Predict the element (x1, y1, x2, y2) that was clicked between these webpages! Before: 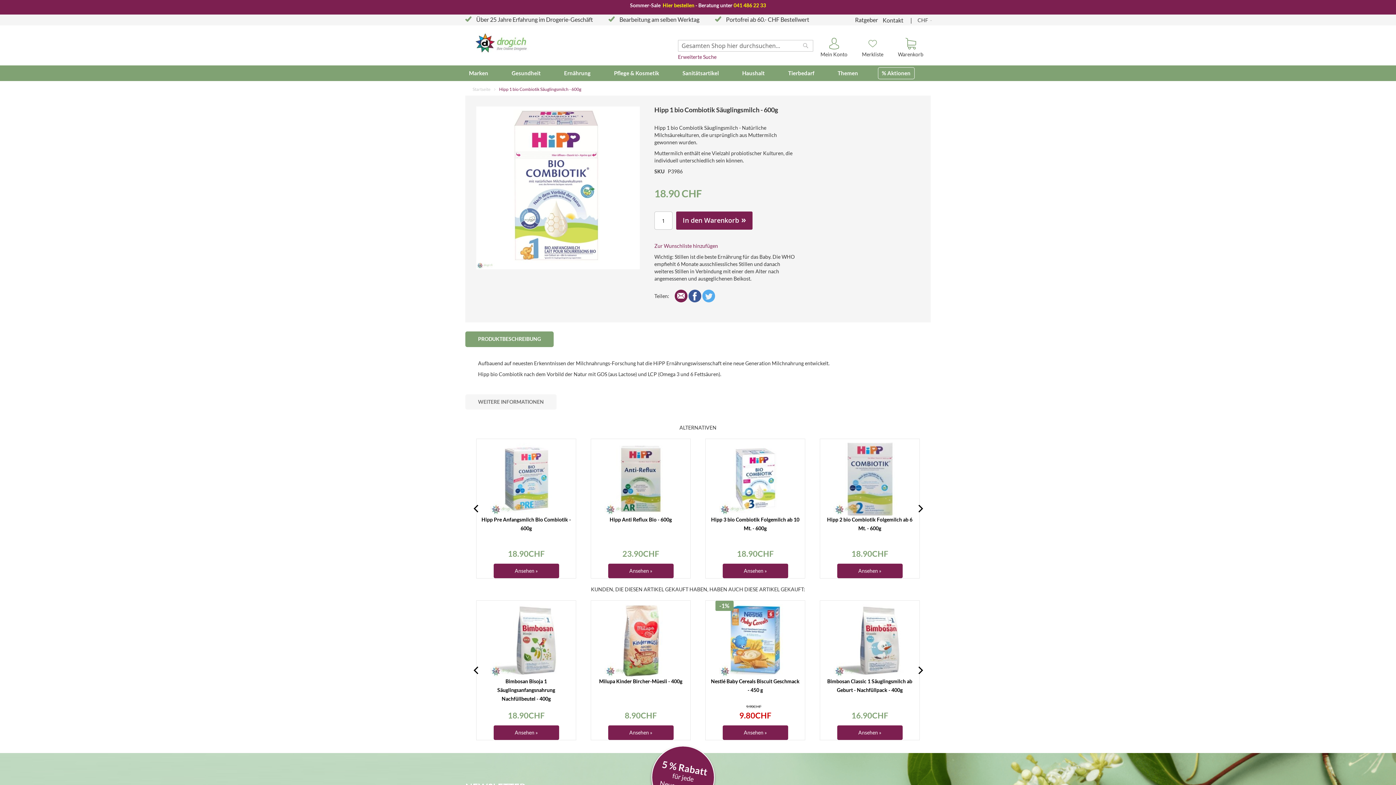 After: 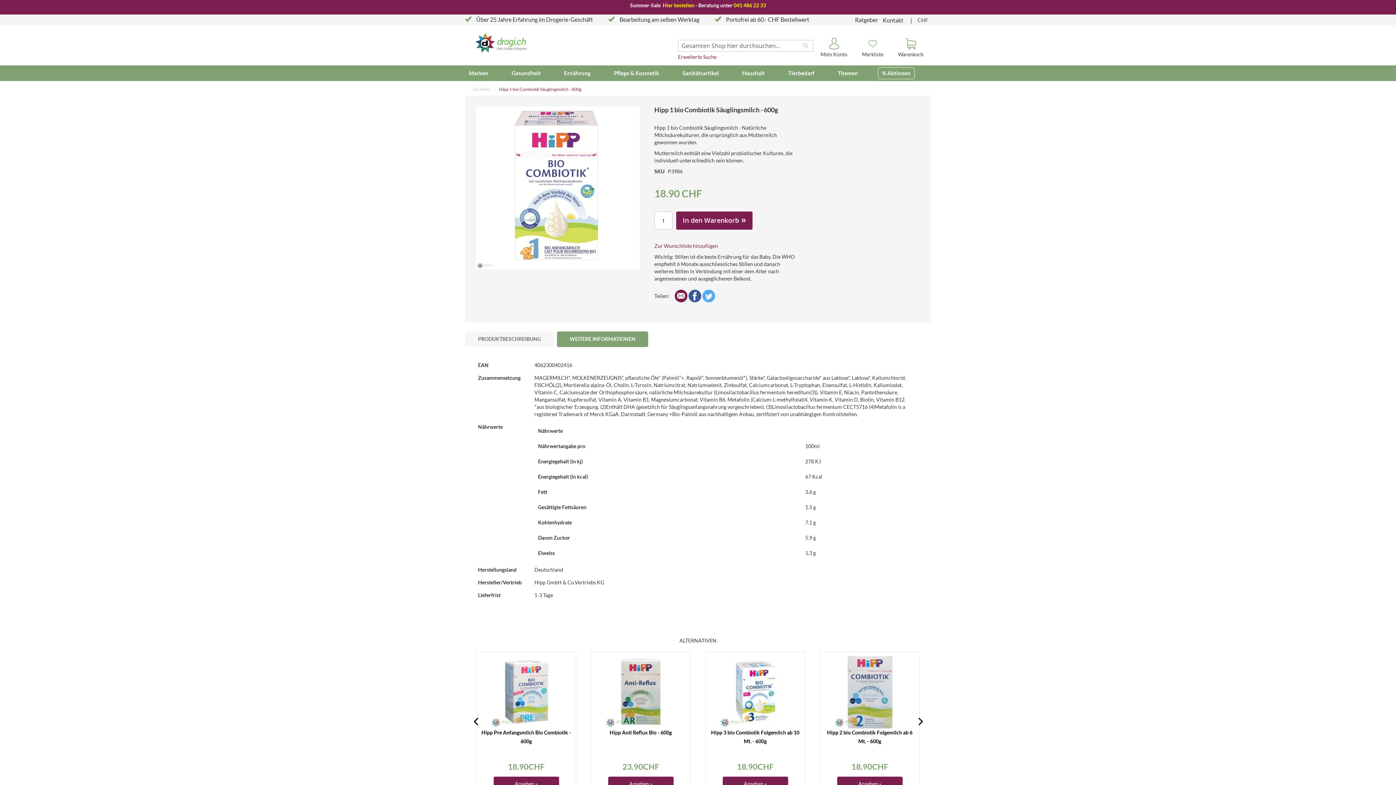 Action: label: WEITERE INFORMATIONEN bbox: (465, 394, 556, 409)